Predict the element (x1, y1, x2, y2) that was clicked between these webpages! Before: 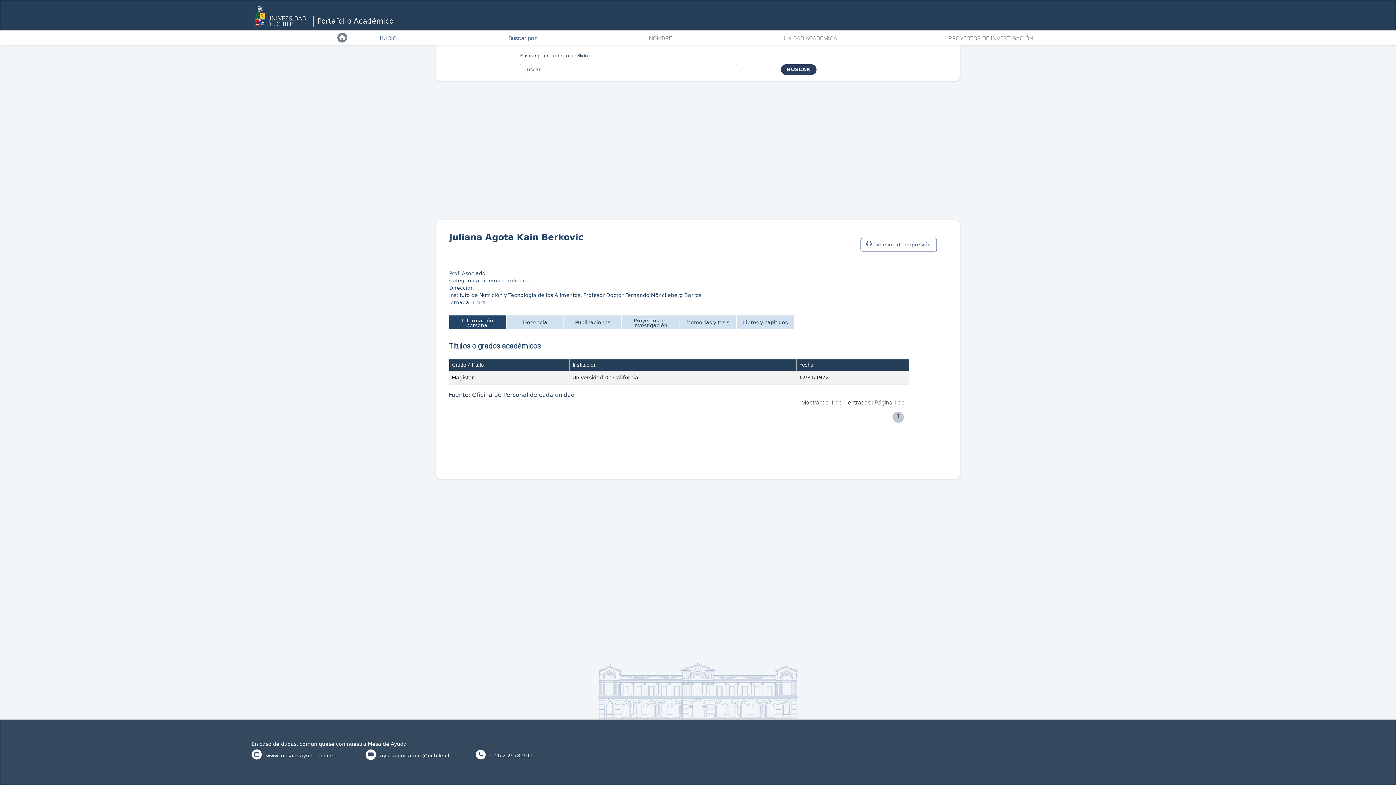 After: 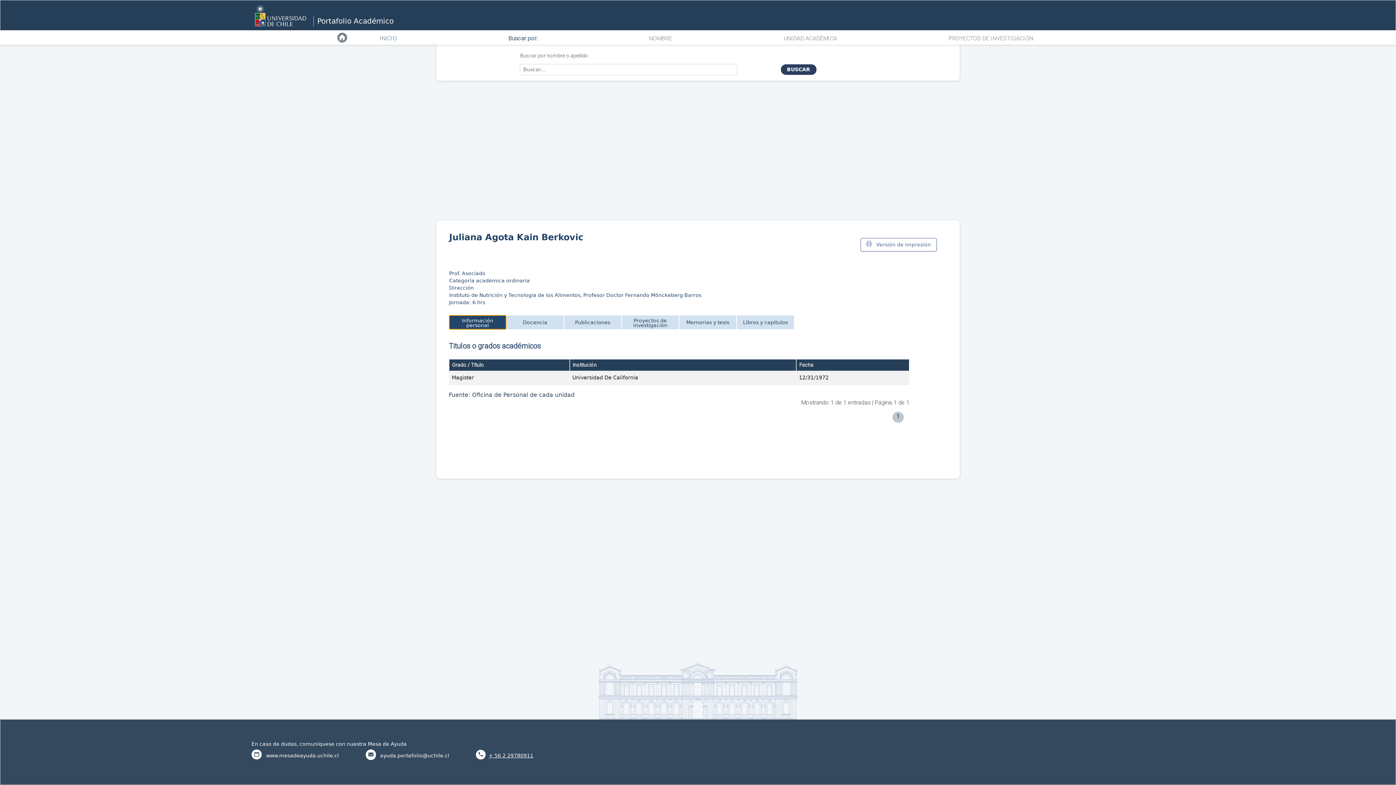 Action: label: Información personal bbox: (448, 315, 506, 329)